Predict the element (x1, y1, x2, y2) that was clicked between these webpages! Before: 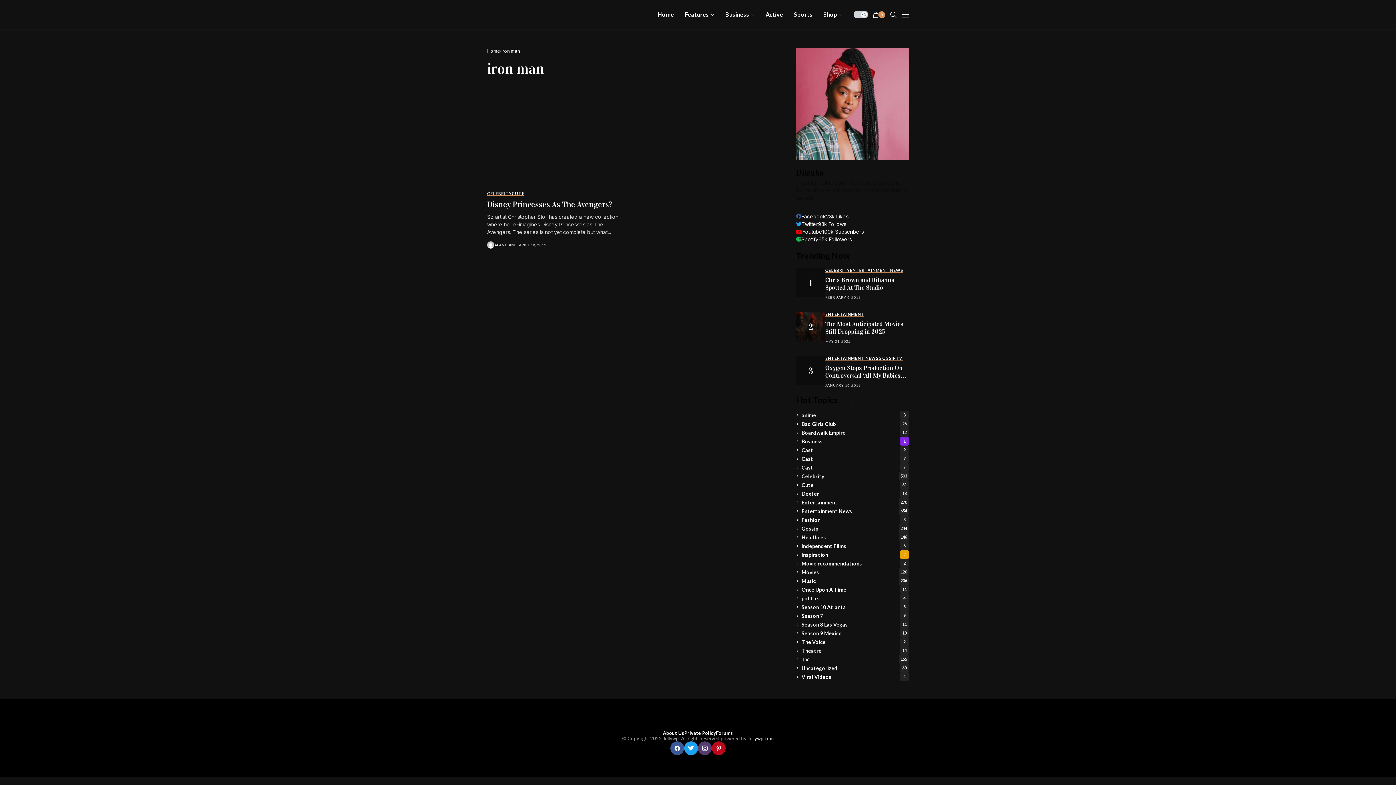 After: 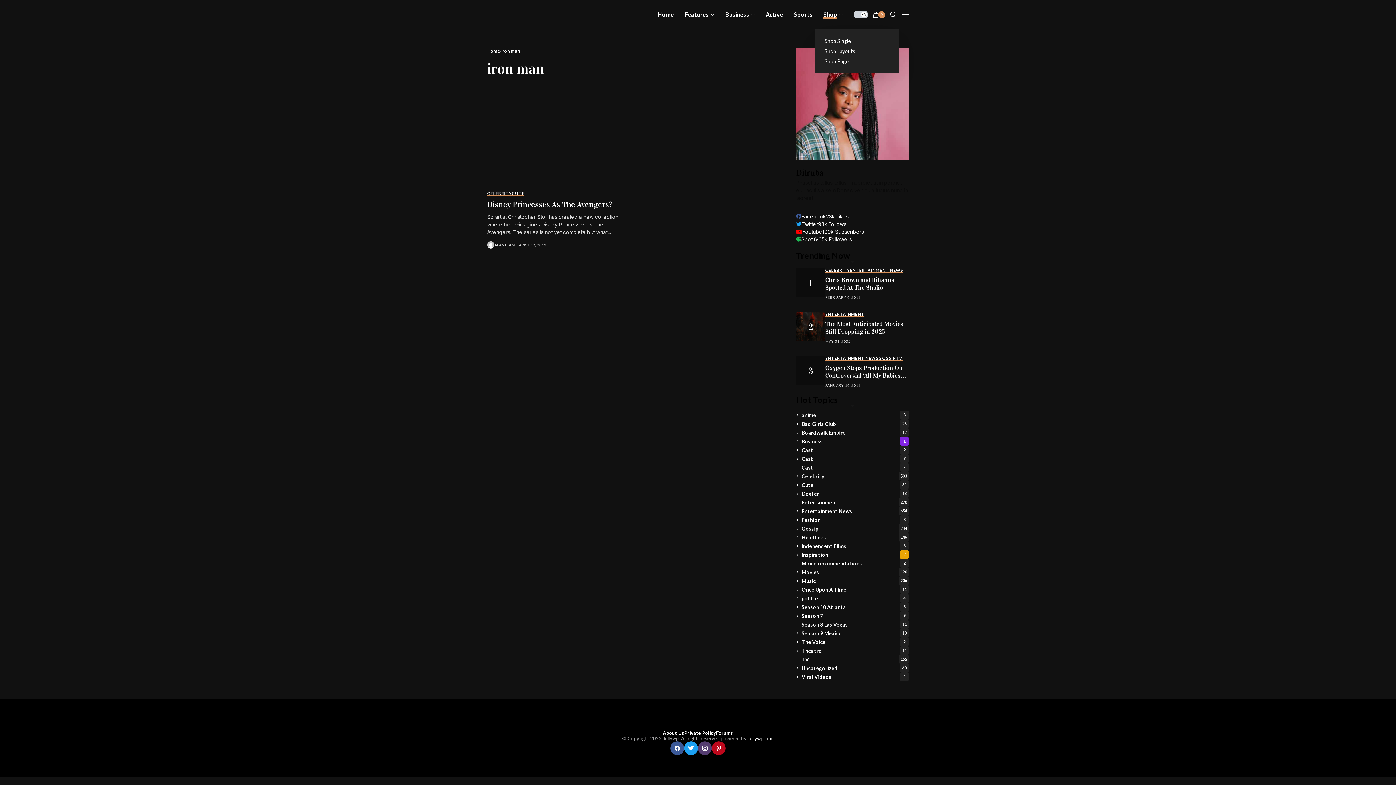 Action: bbox: (823, 0, 842, 29) label: Shop